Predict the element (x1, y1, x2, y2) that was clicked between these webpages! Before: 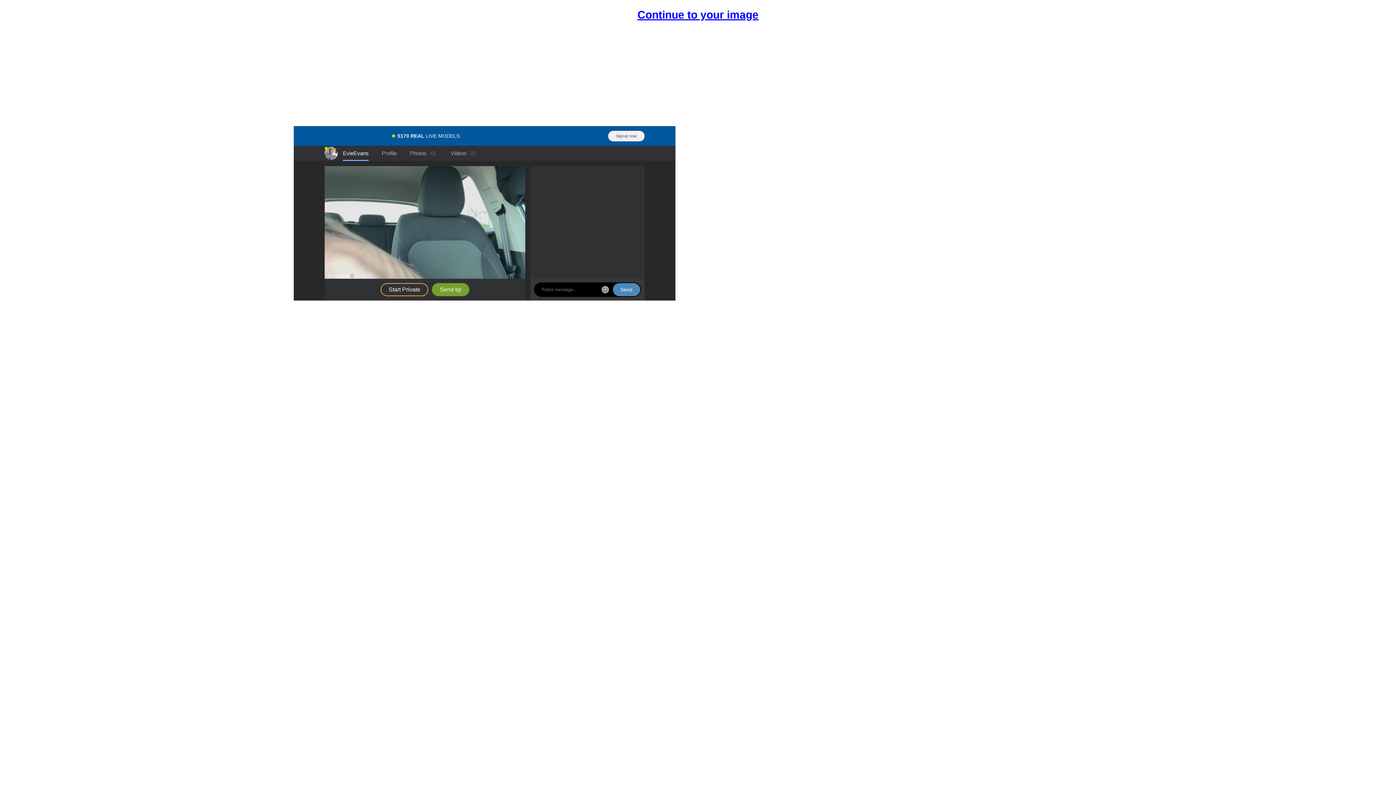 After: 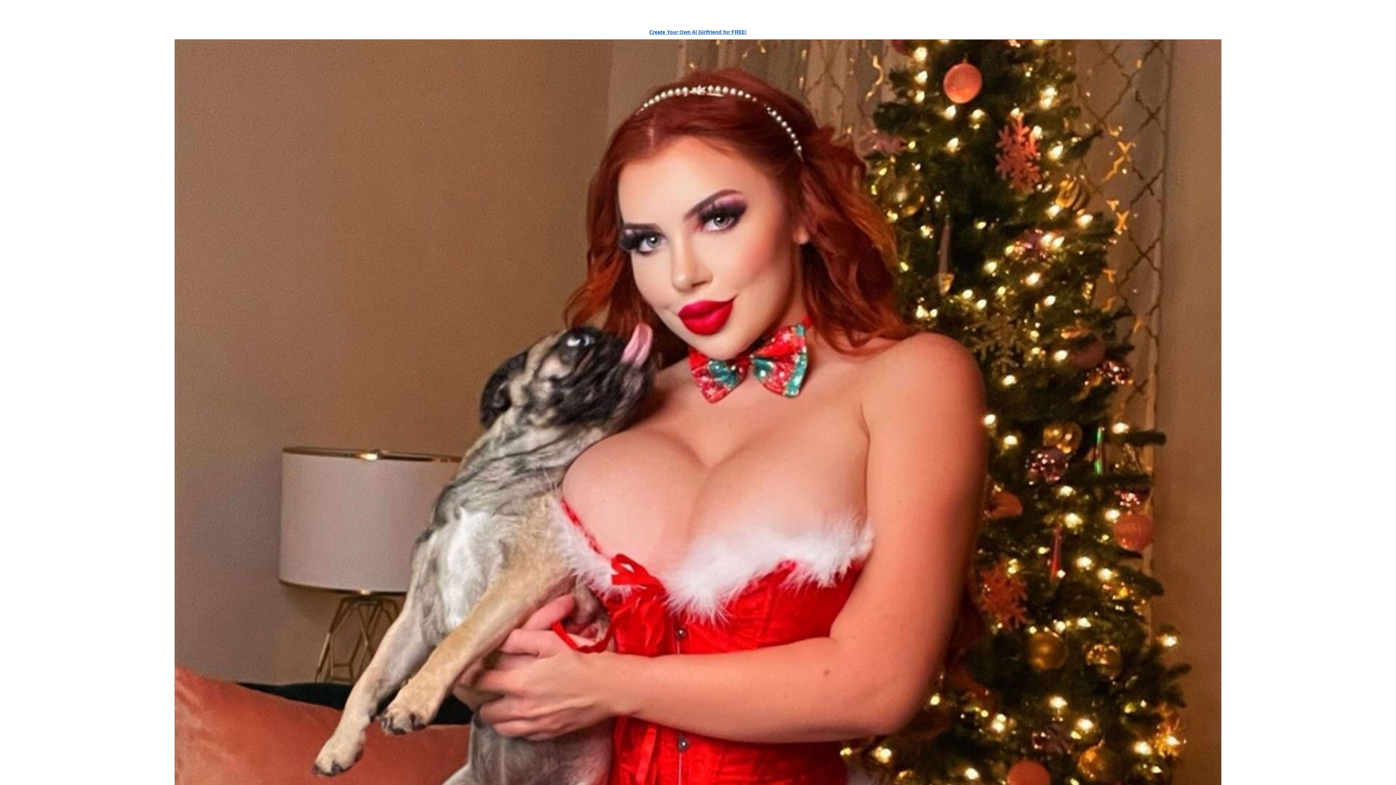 Action: label: Continue to your image bbox: (637, 7, 758, 22)